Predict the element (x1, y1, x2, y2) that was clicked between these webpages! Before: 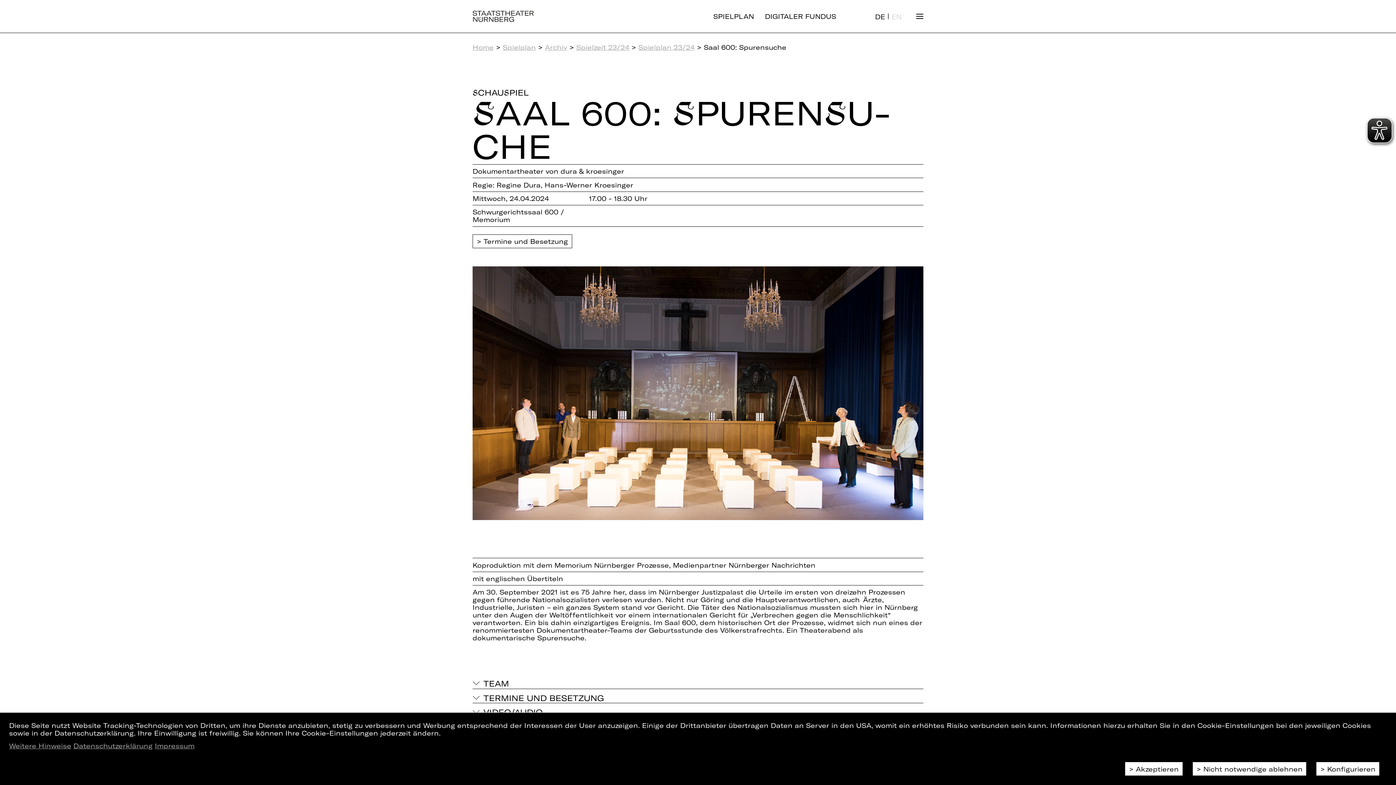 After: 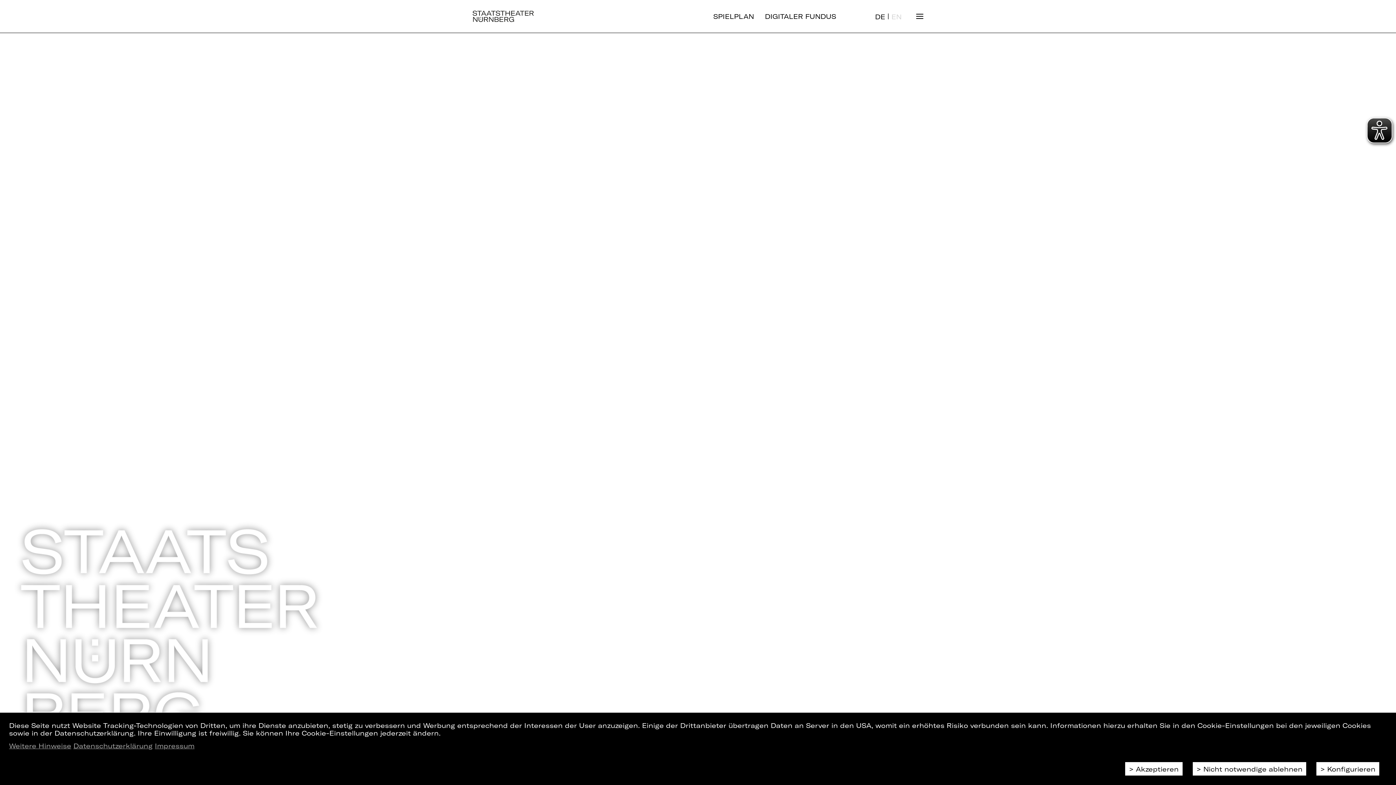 Action: bbox: (472, 43, 493, 51) label: Home